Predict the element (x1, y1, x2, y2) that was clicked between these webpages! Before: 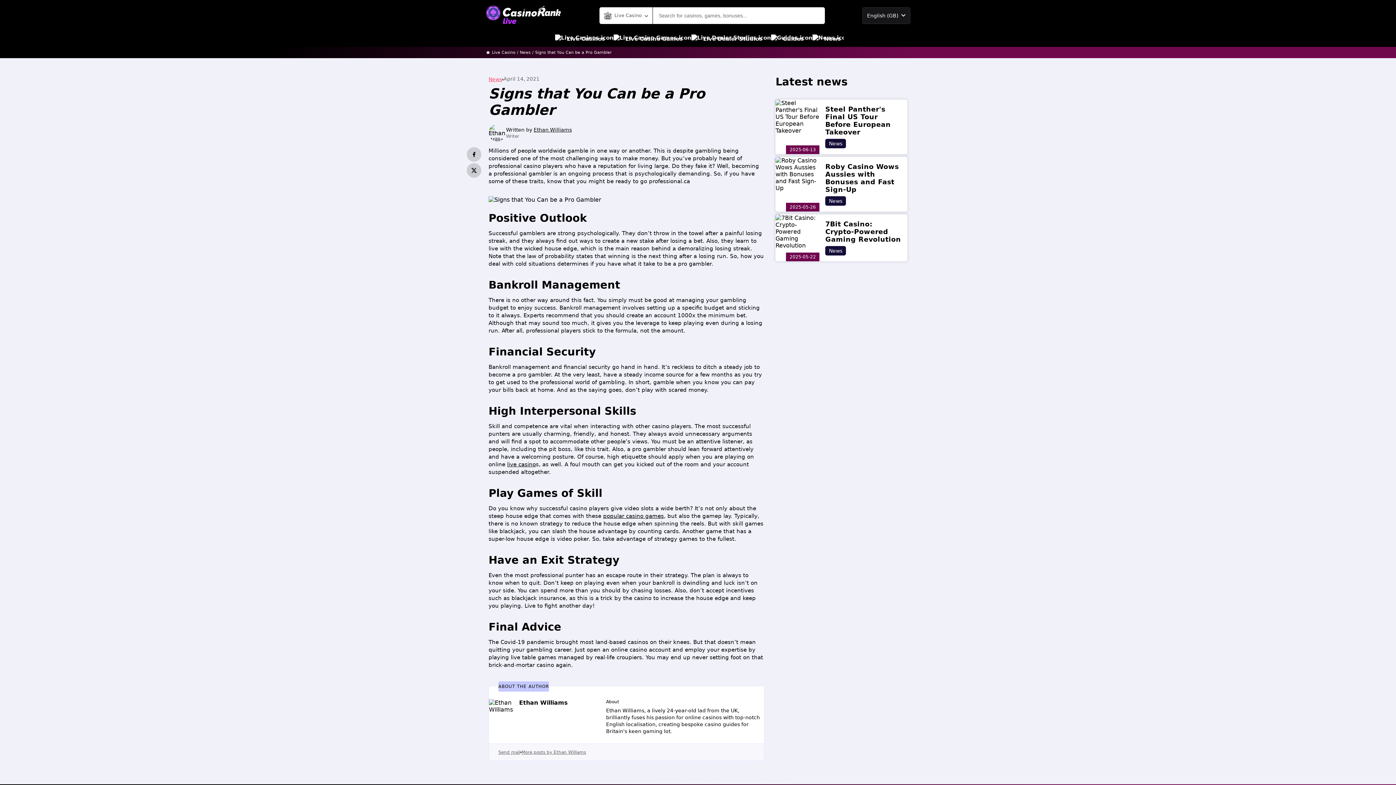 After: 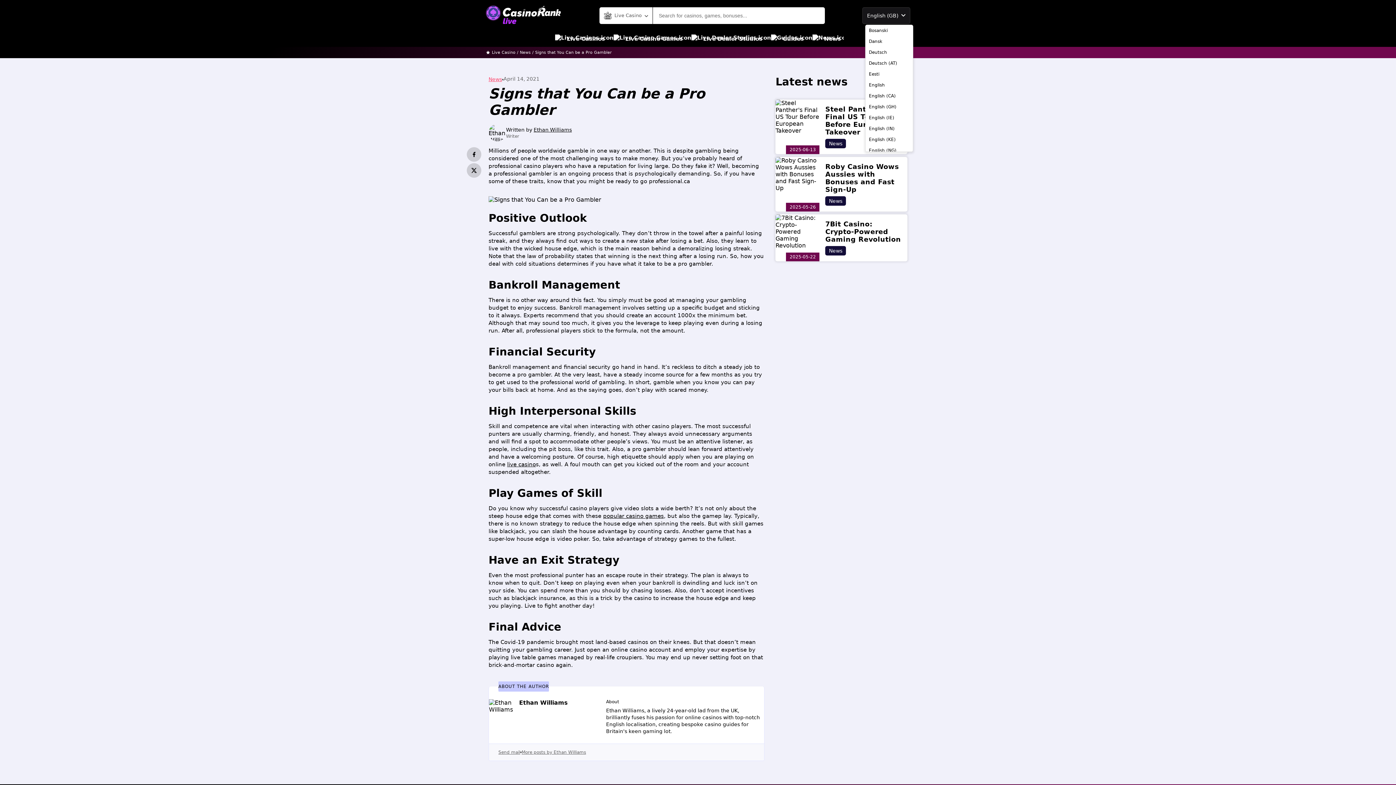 Action: bbox: (862, 7, 910, 23) label: English (GB)